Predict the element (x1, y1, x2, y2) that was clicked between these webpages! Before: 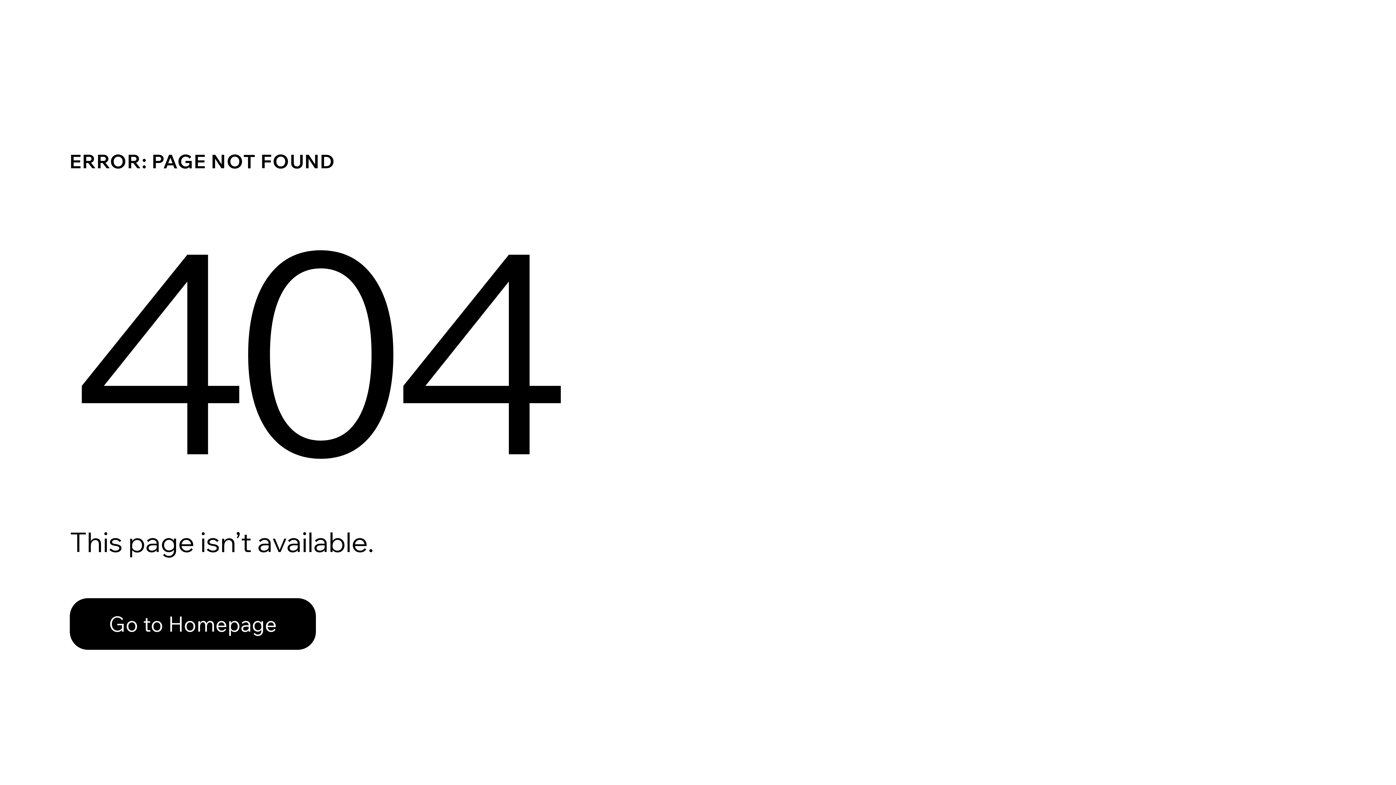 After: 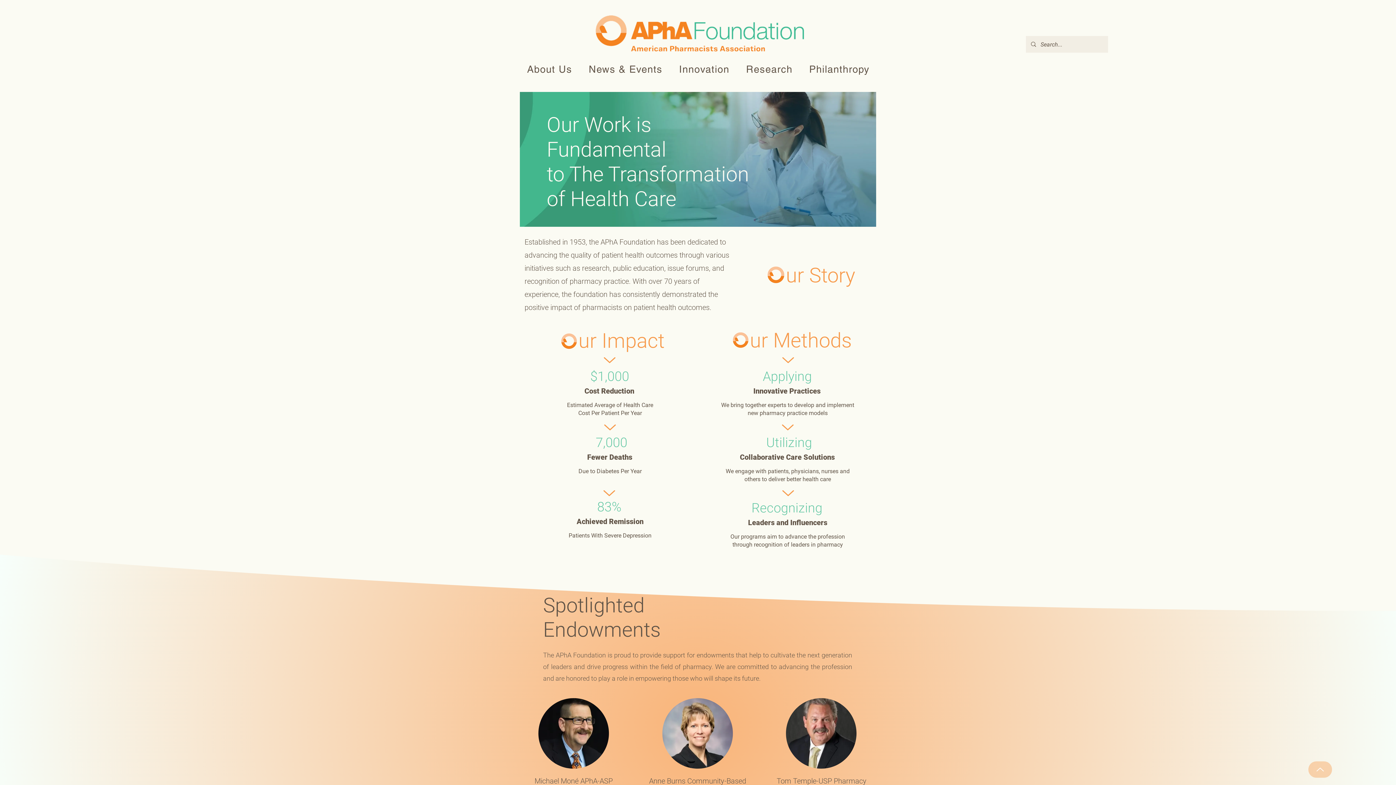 Action: bbox: (69, 598, 316, 650) label: Go to Homepage